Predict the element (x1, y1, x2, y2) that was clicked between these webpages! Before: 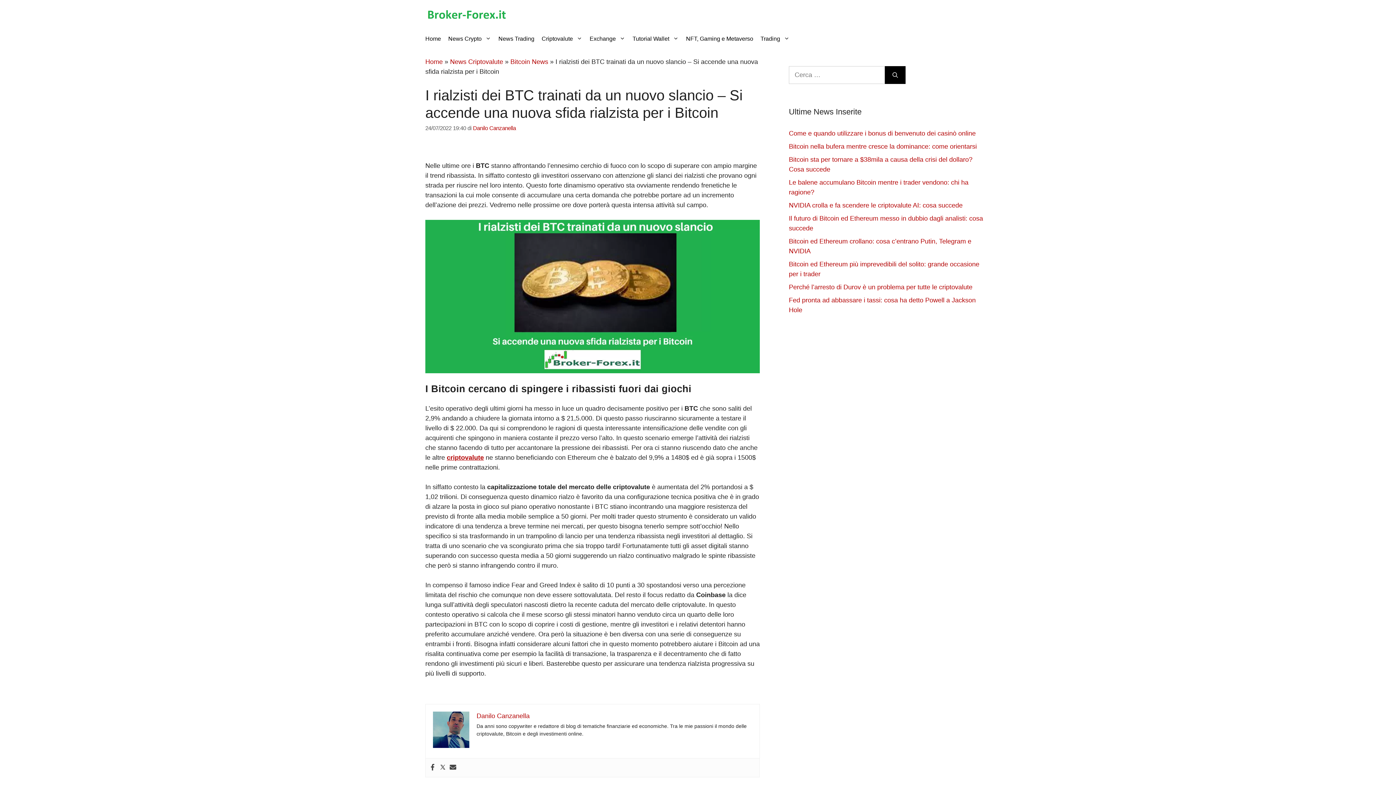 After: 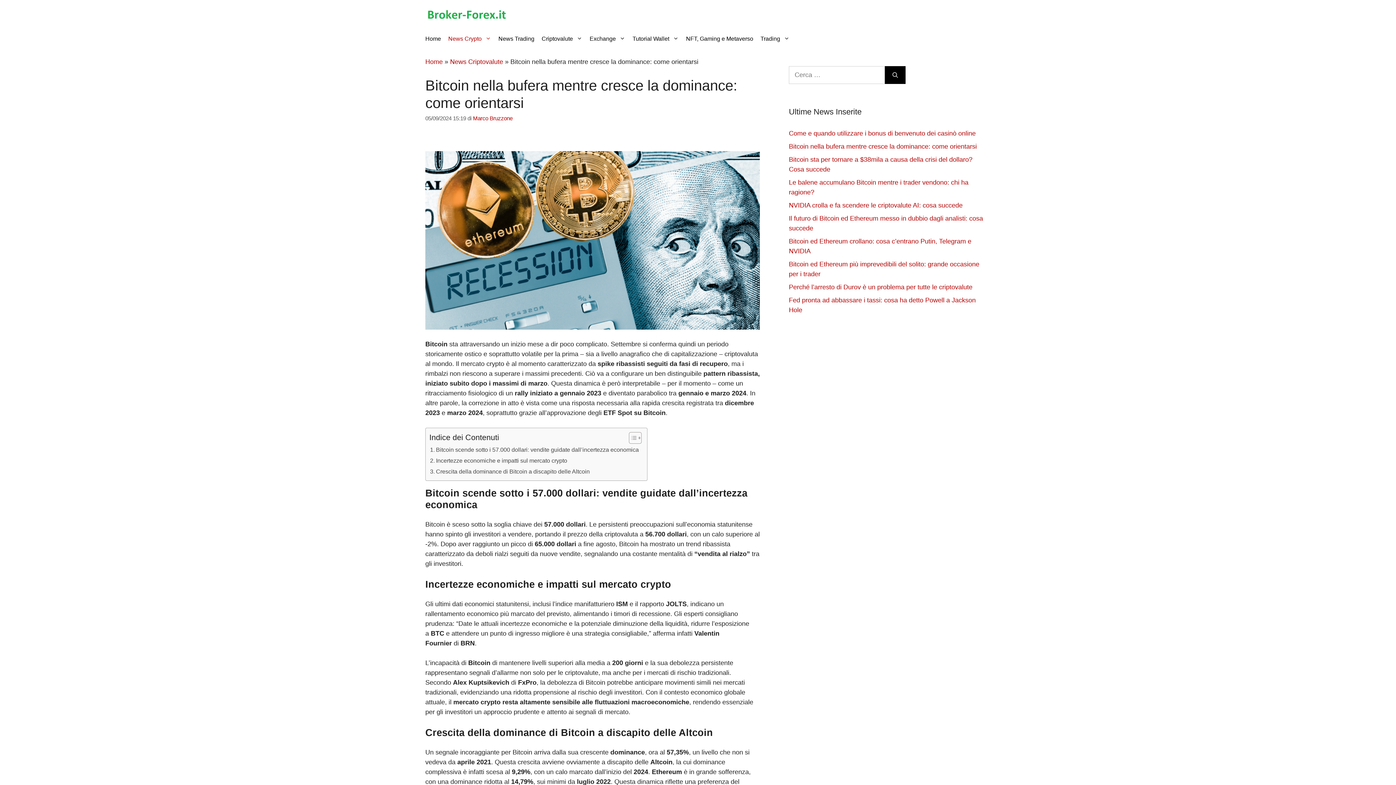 Action: bbox: (789, 143, 977, 150) label: Bitcoin nella bufera mentre cresce la dominance: come orientarsi